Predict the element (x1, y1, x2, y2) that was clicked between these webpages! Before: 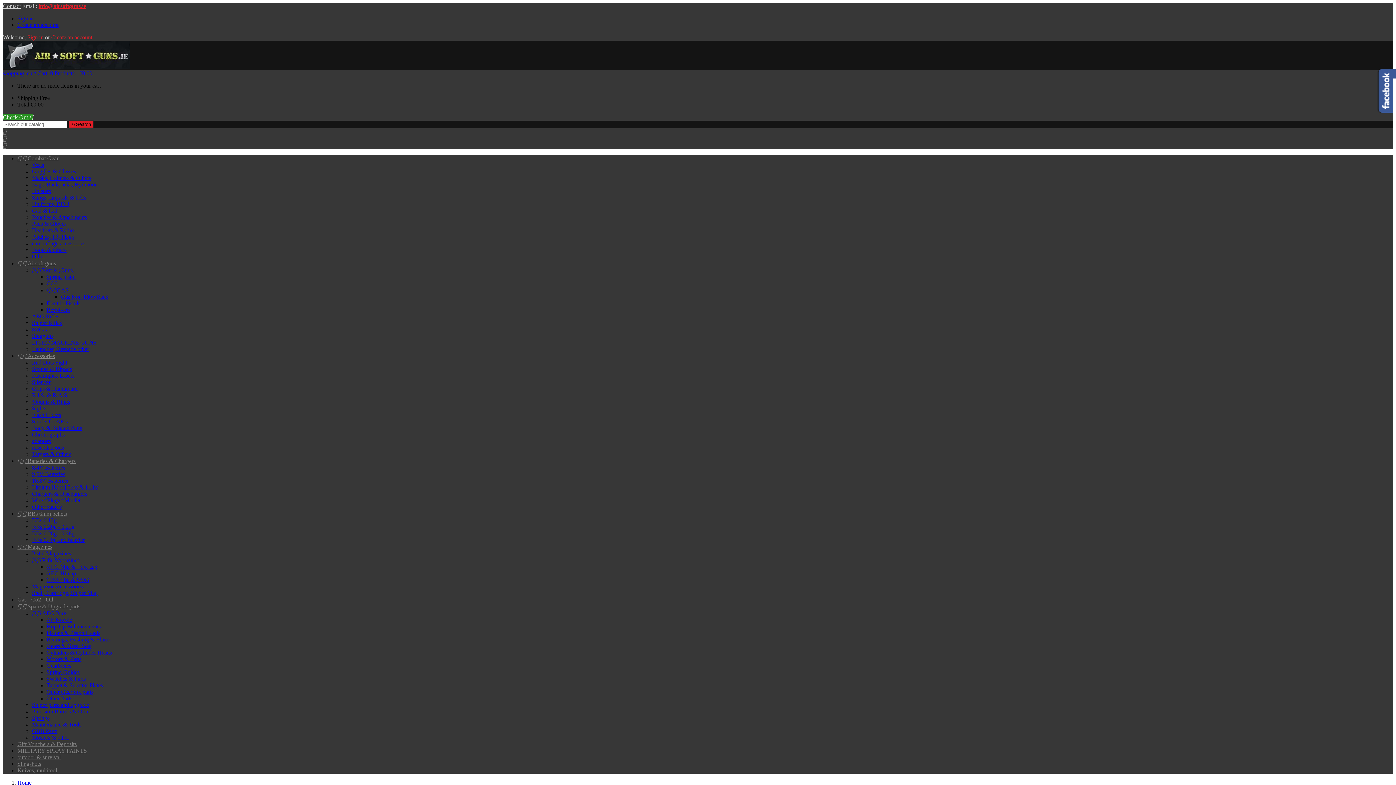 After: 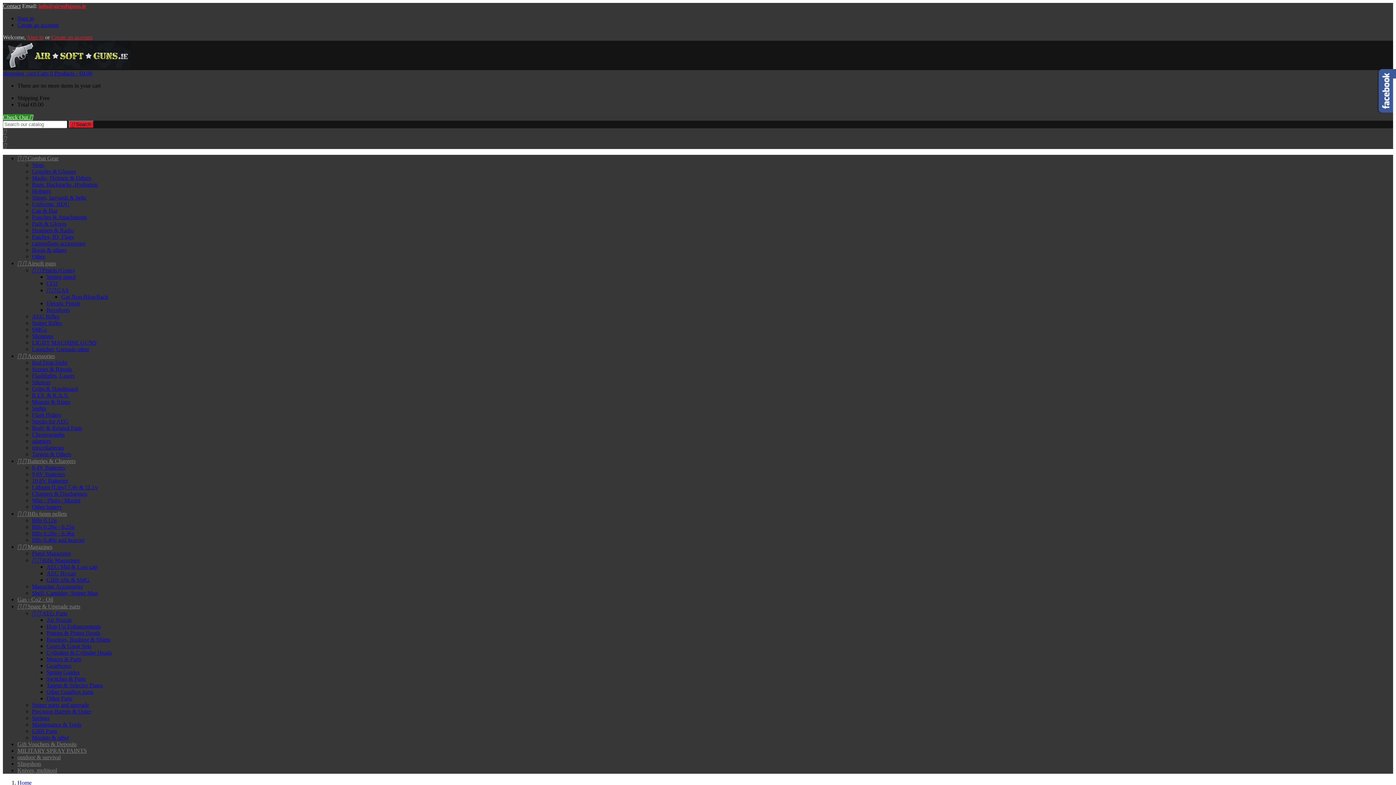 Action: label: BBs 0.20g - 0.25g bbox: (32, 524, 74, 530)